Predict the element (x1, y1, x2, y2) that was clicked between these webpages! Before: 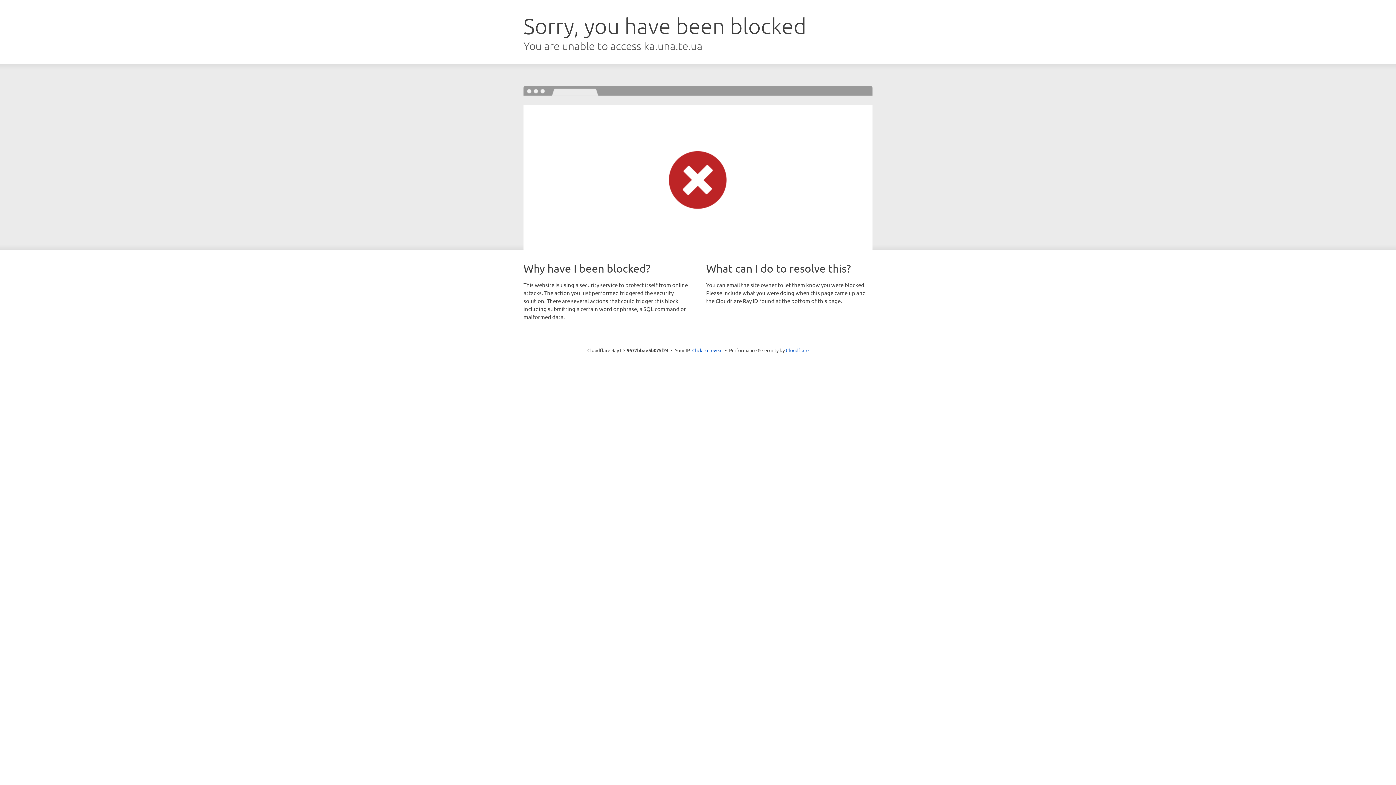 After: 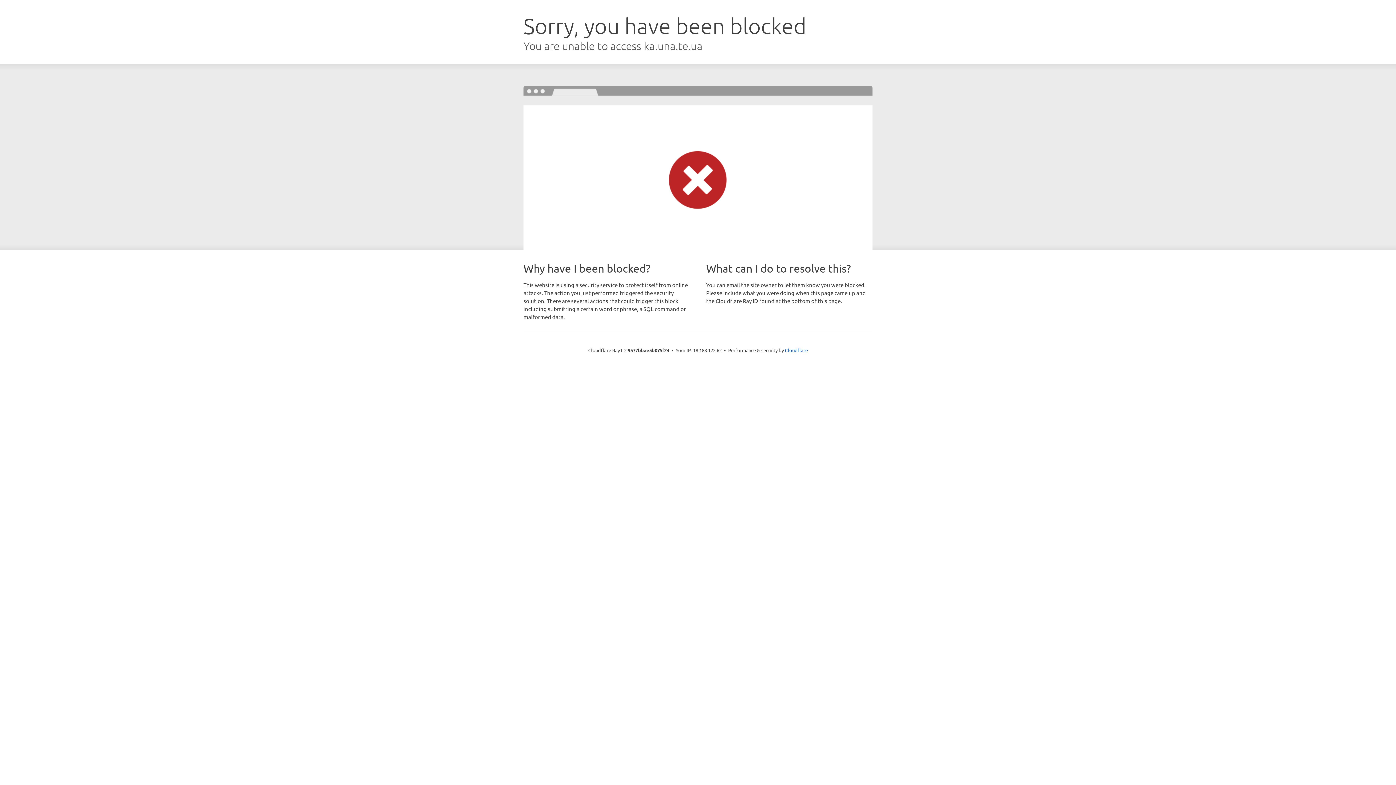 Action: bbox: (692, 346, 722, 353) label: Click to reveal